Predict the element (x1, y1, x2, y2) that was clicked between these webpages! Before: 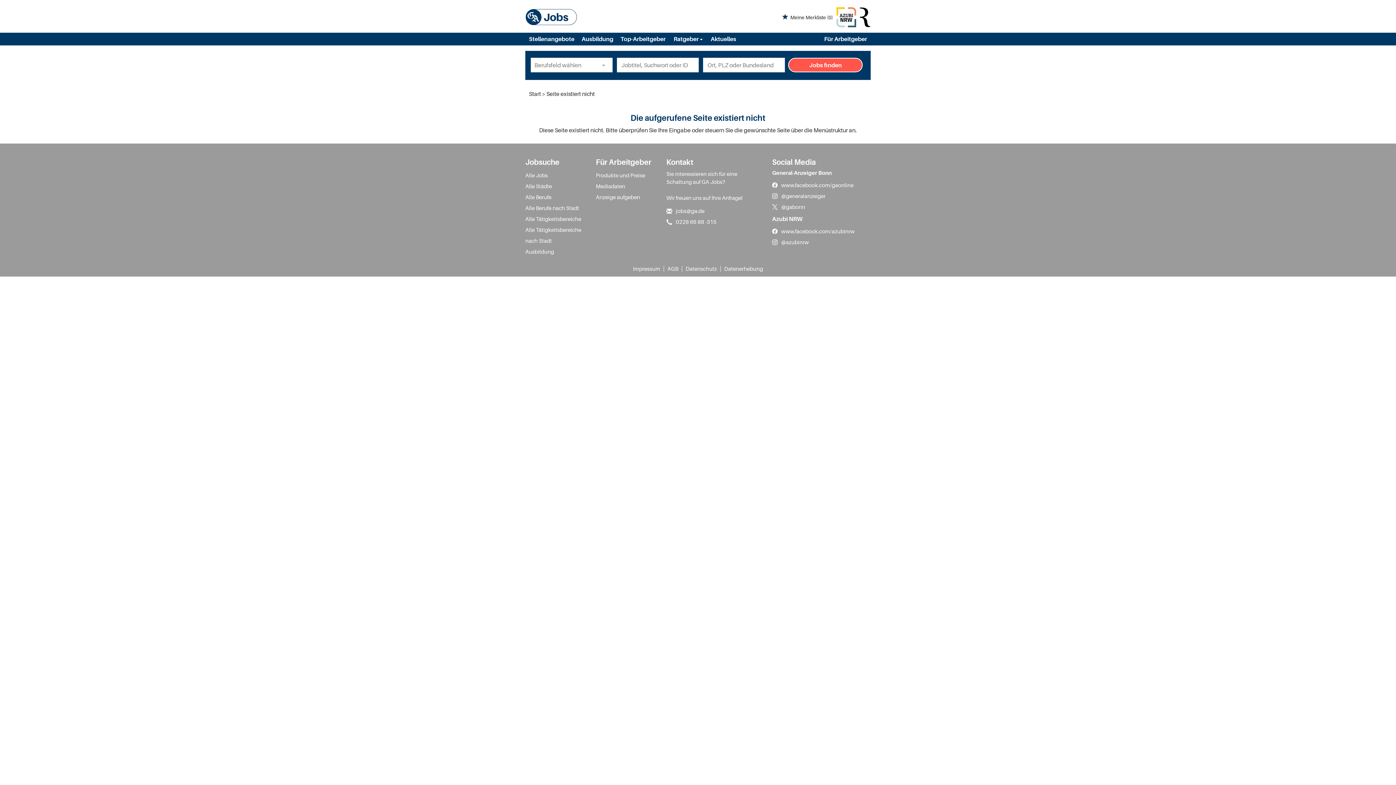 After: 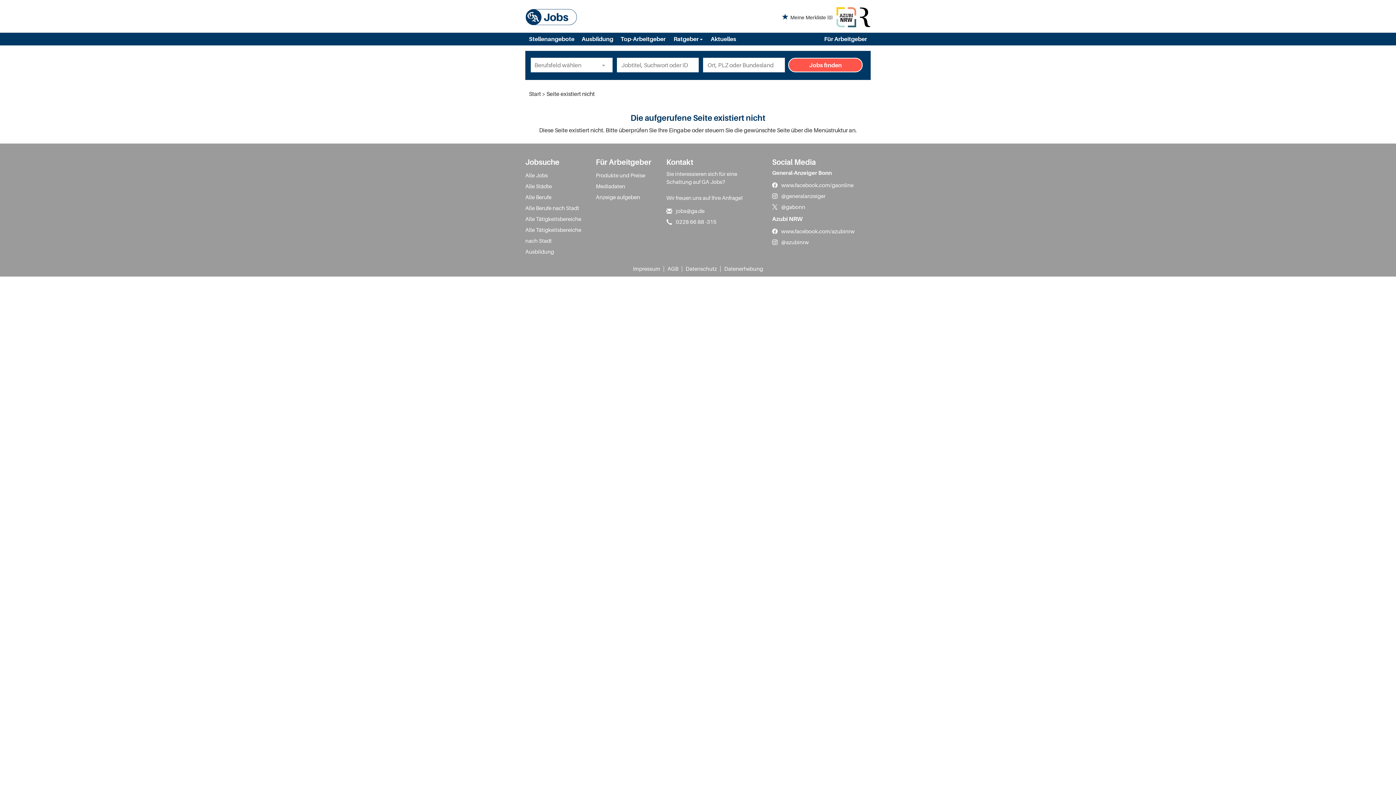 Action: bbox: (859, 7, 870, 27)